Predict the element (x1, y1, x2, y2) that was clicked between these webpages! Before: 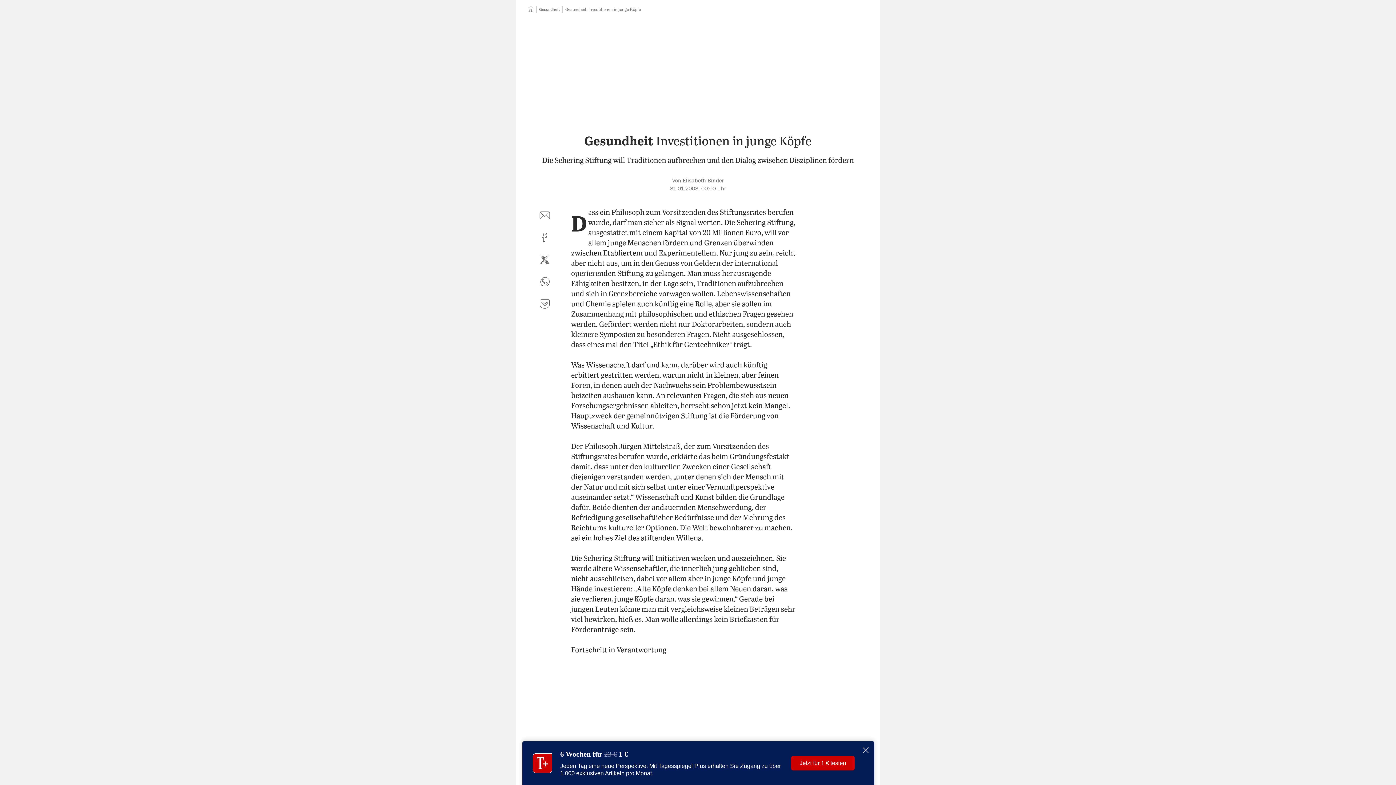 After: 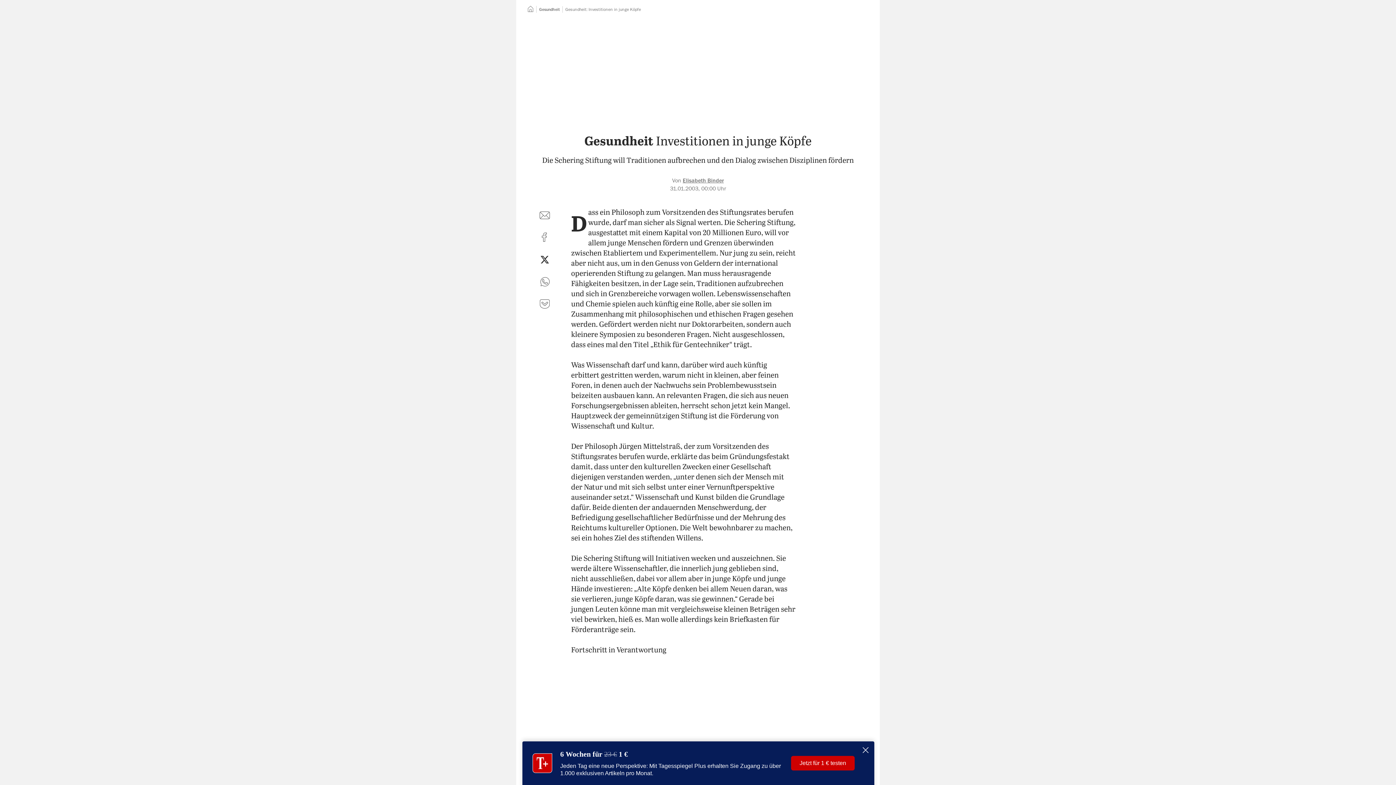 Action: bbox: (536, 251, 553, 268) label: auf Twitter teilen